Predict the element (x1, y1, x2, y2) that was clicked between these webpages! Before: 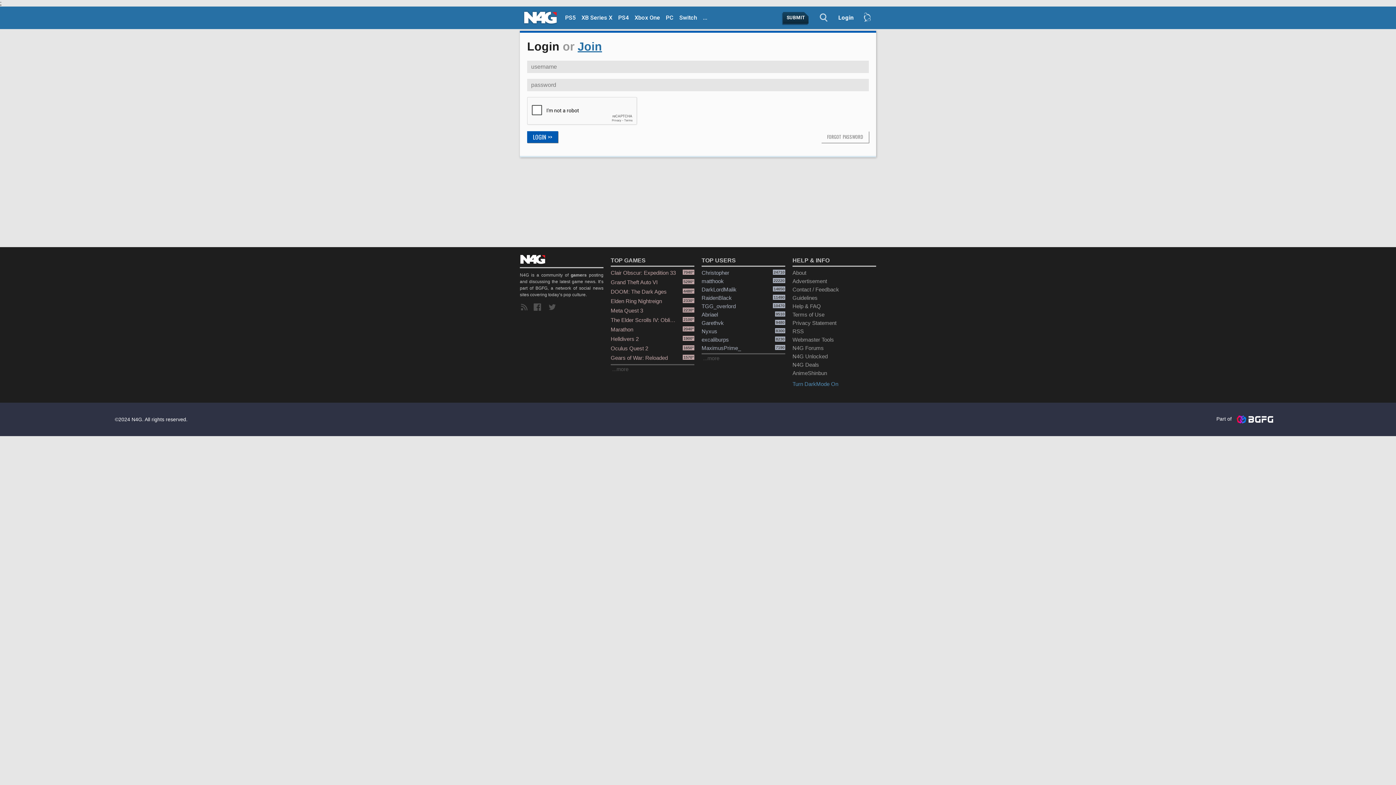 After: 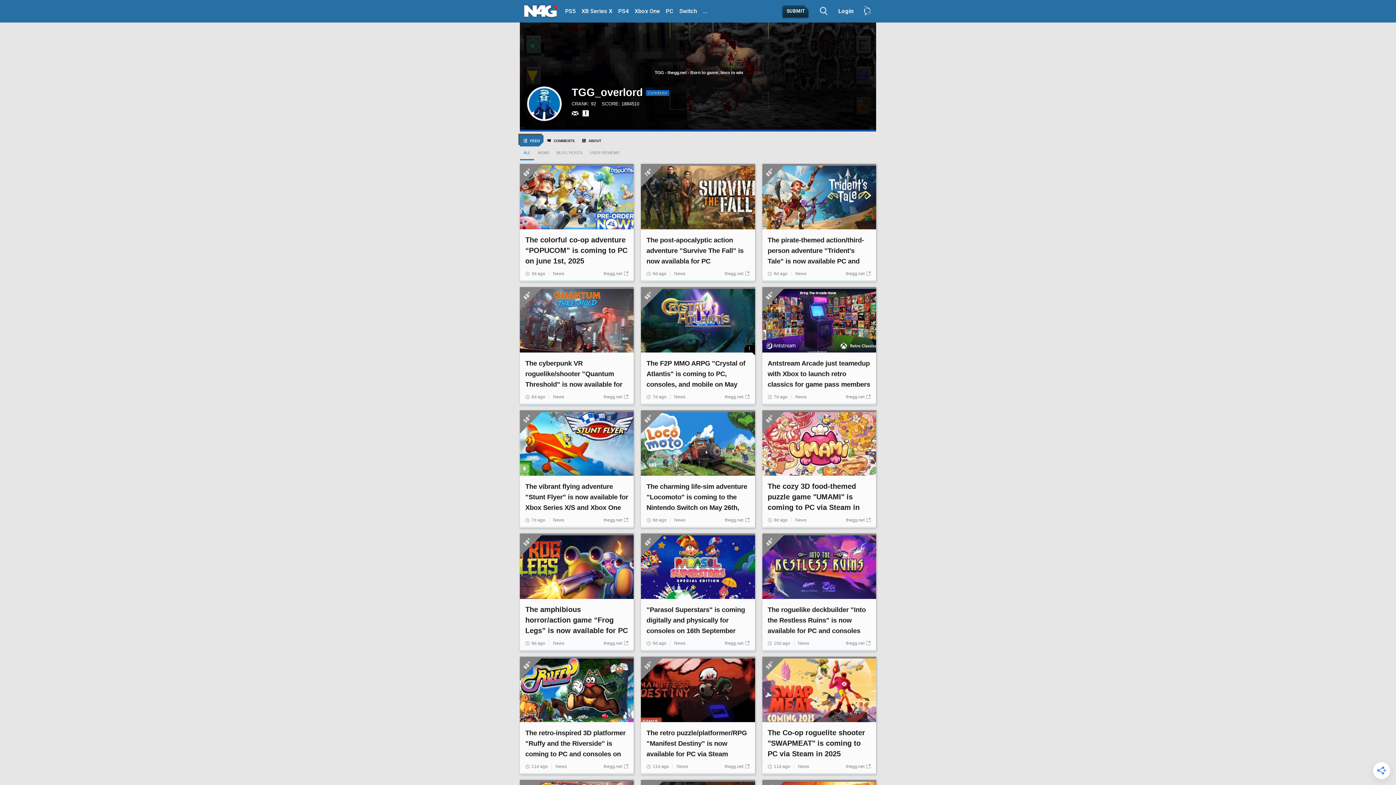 Action: bbox: (701, 302, 785, 310) label: TGG_overlord
10470